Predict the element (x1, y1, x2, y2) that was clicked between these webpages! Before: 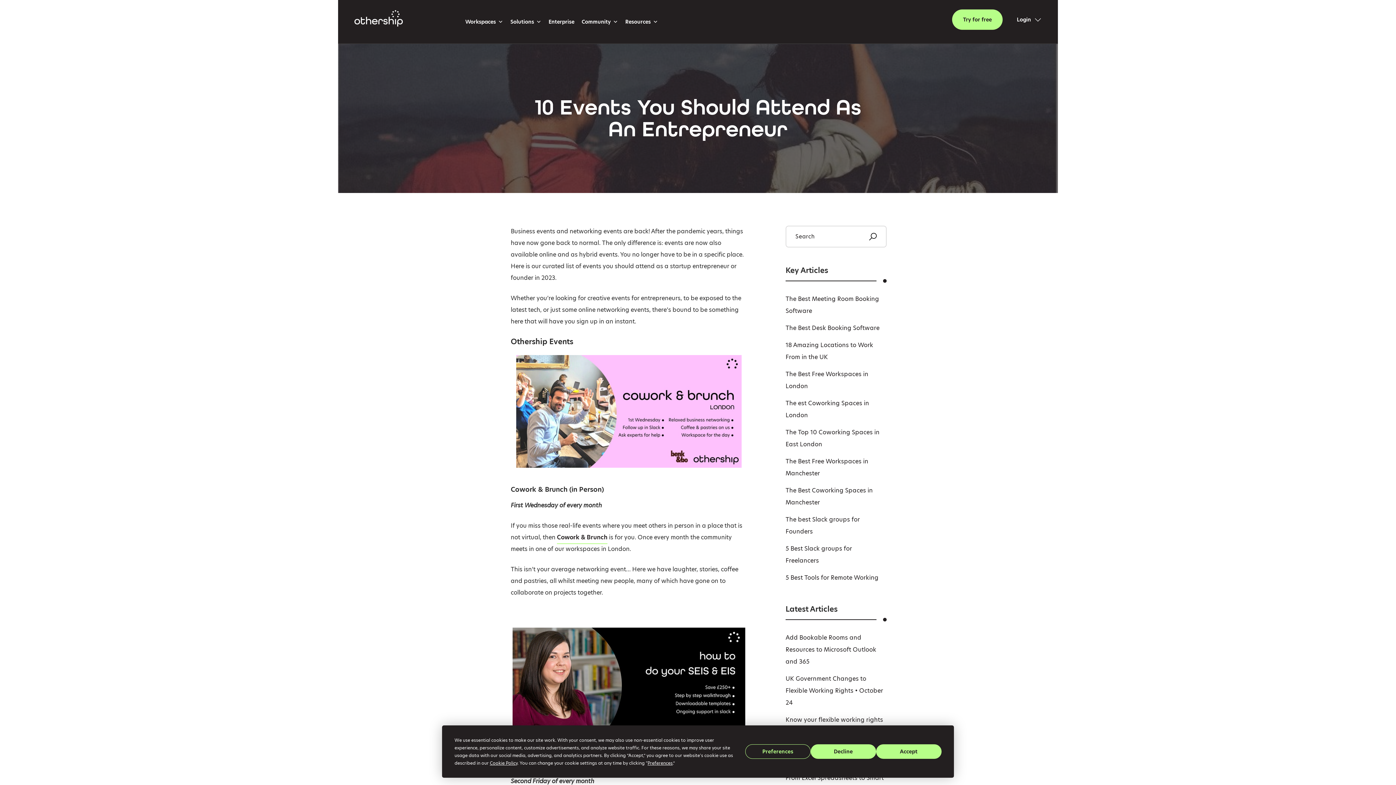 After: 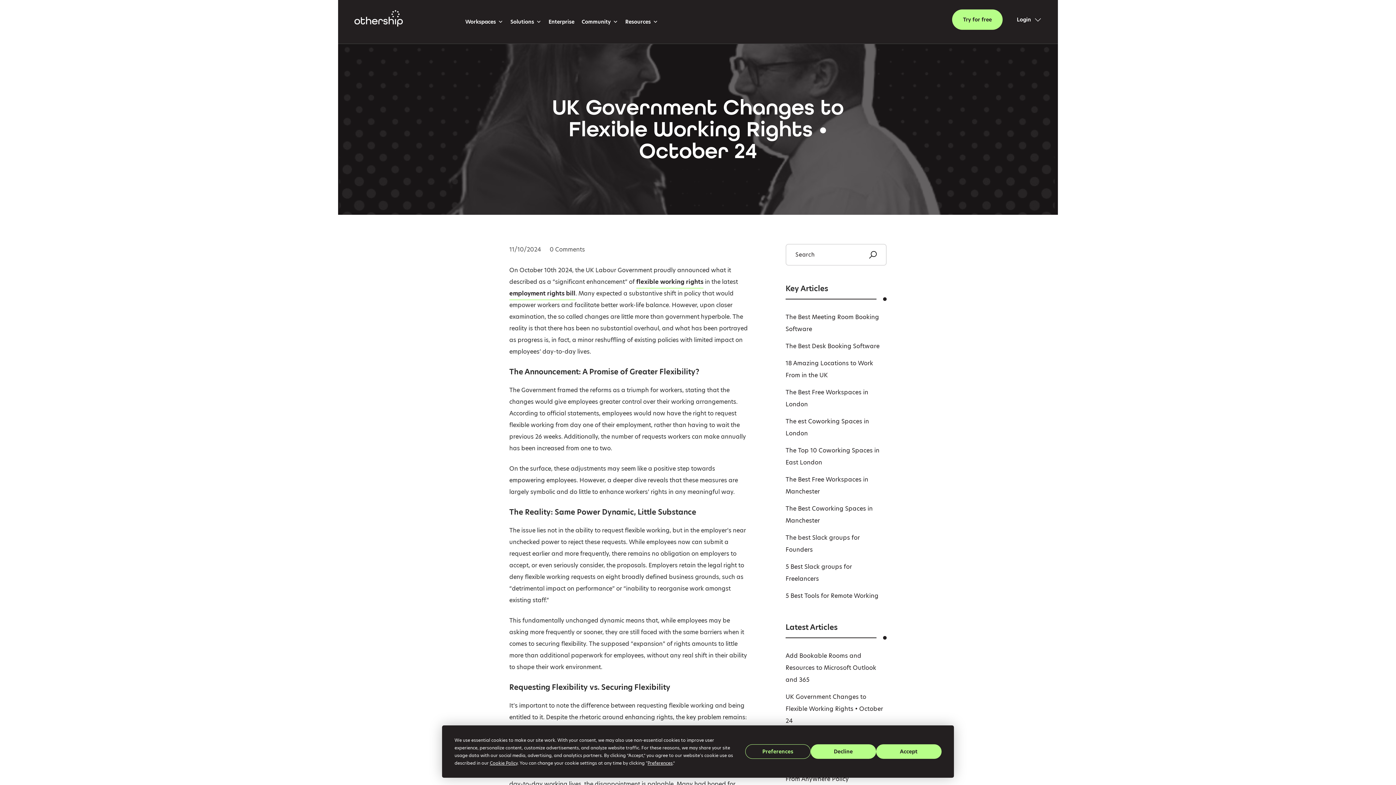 Action: bbox: (785, 674, 883, 707) label: UK Government Changes to Flexible Working Rights • October 24